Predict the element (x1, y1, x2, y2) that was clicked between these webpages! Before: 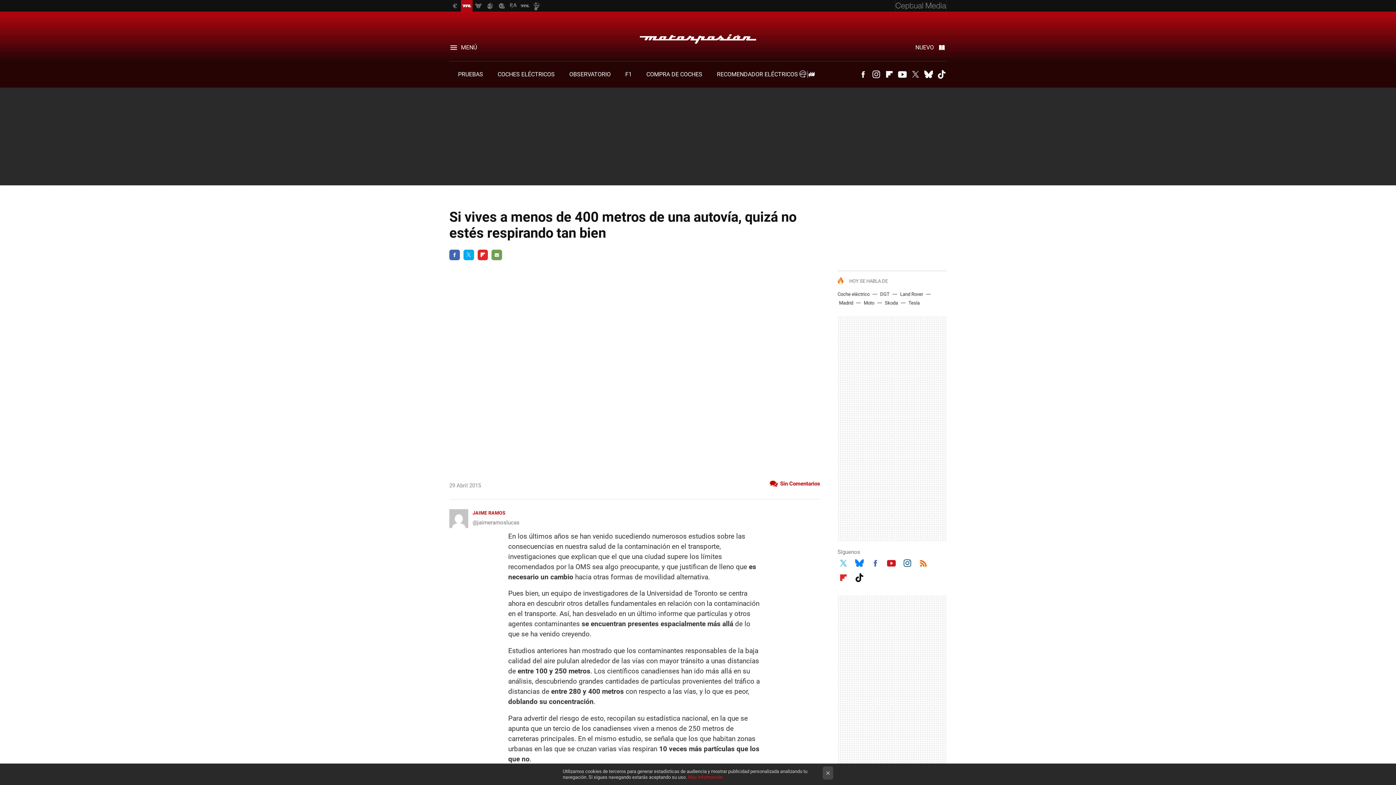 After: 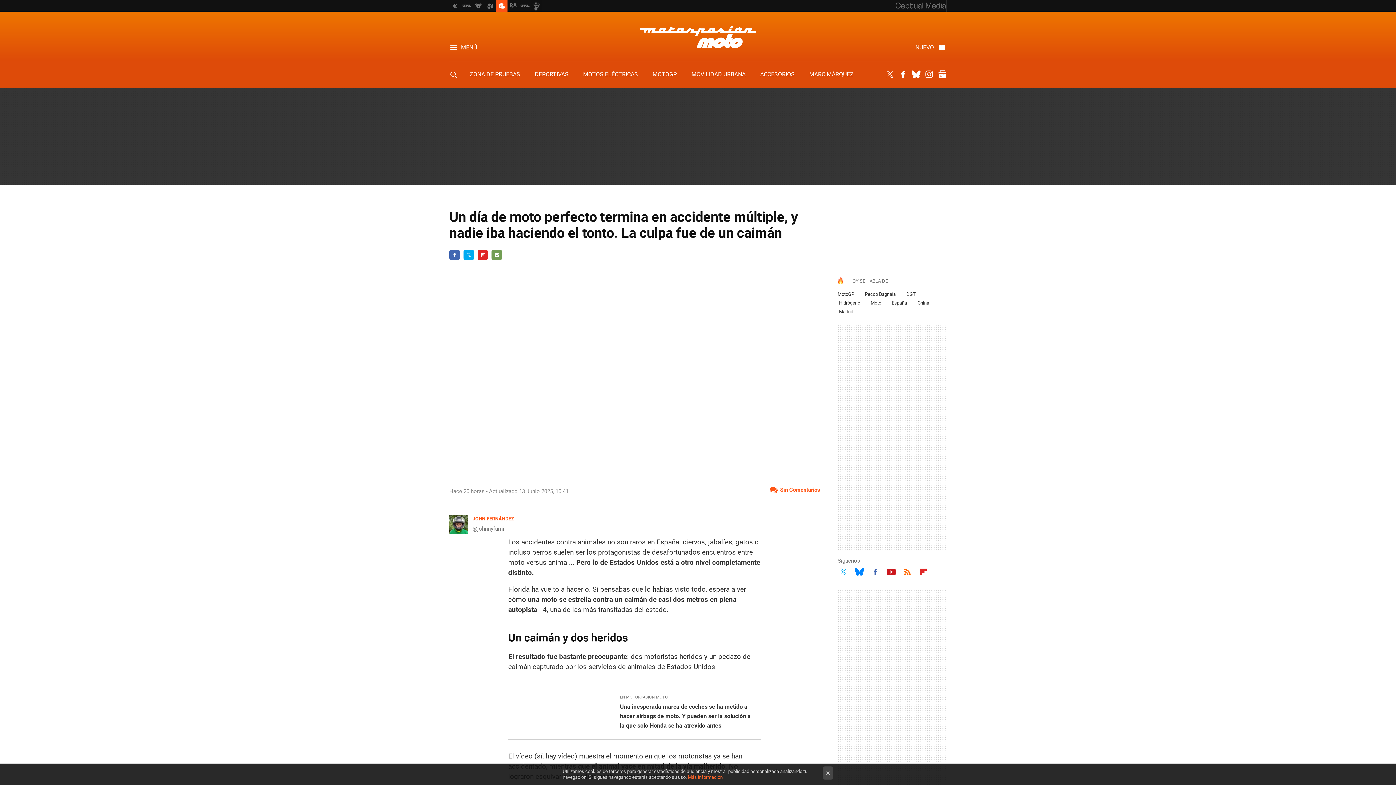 Action: label: Moto bbox: (864, 300, 874, 305)